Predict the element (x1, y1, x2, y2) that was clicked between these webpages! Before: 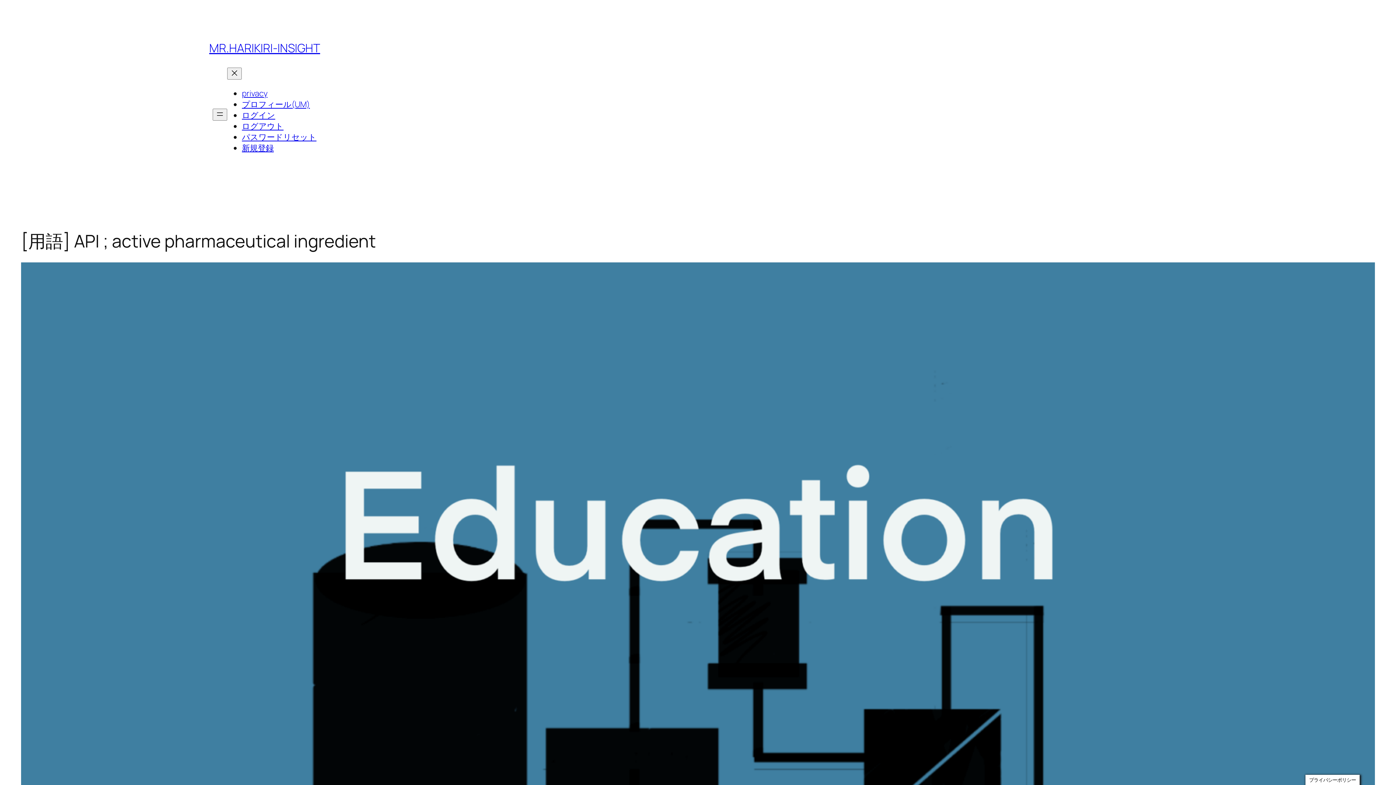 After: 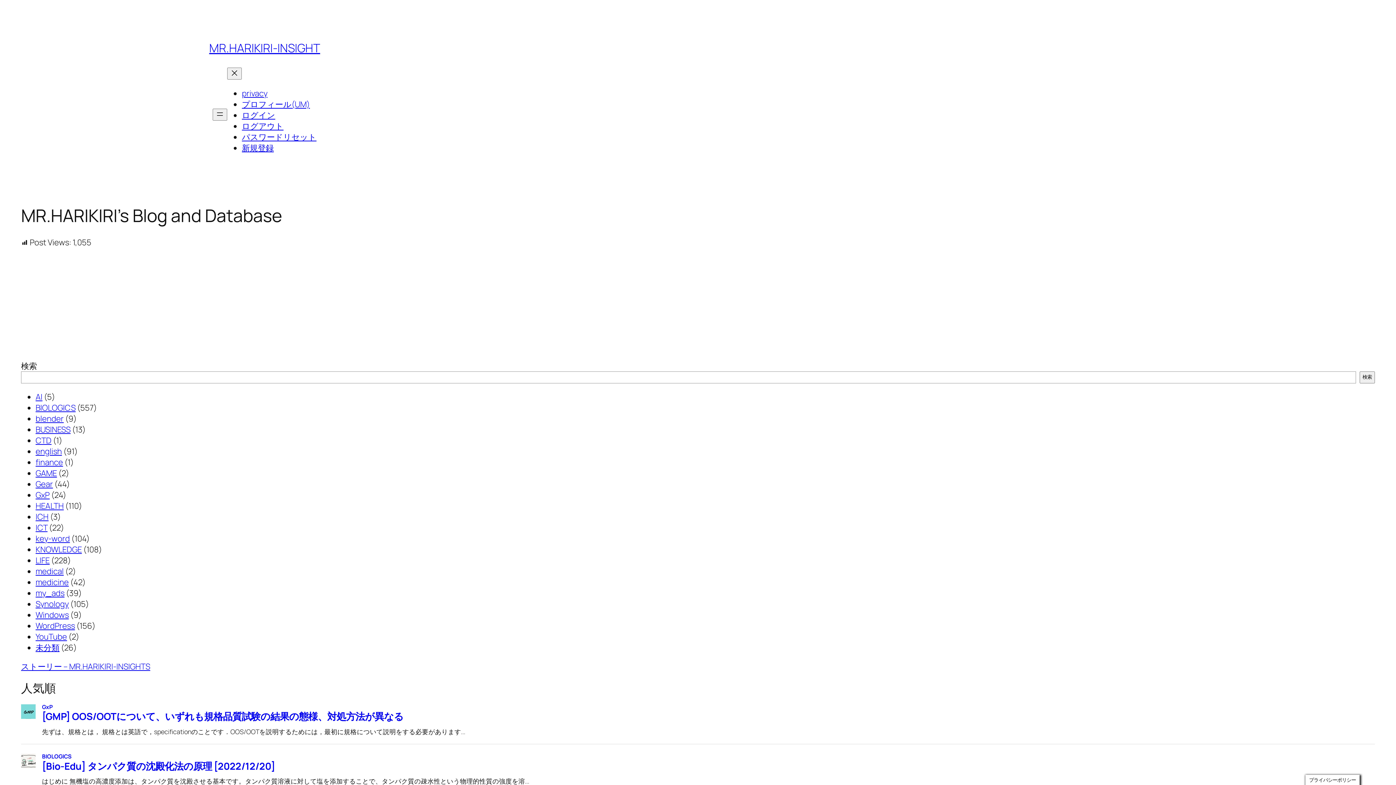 Action: bbox: (241, 120, 283, 131) label: ログアウト